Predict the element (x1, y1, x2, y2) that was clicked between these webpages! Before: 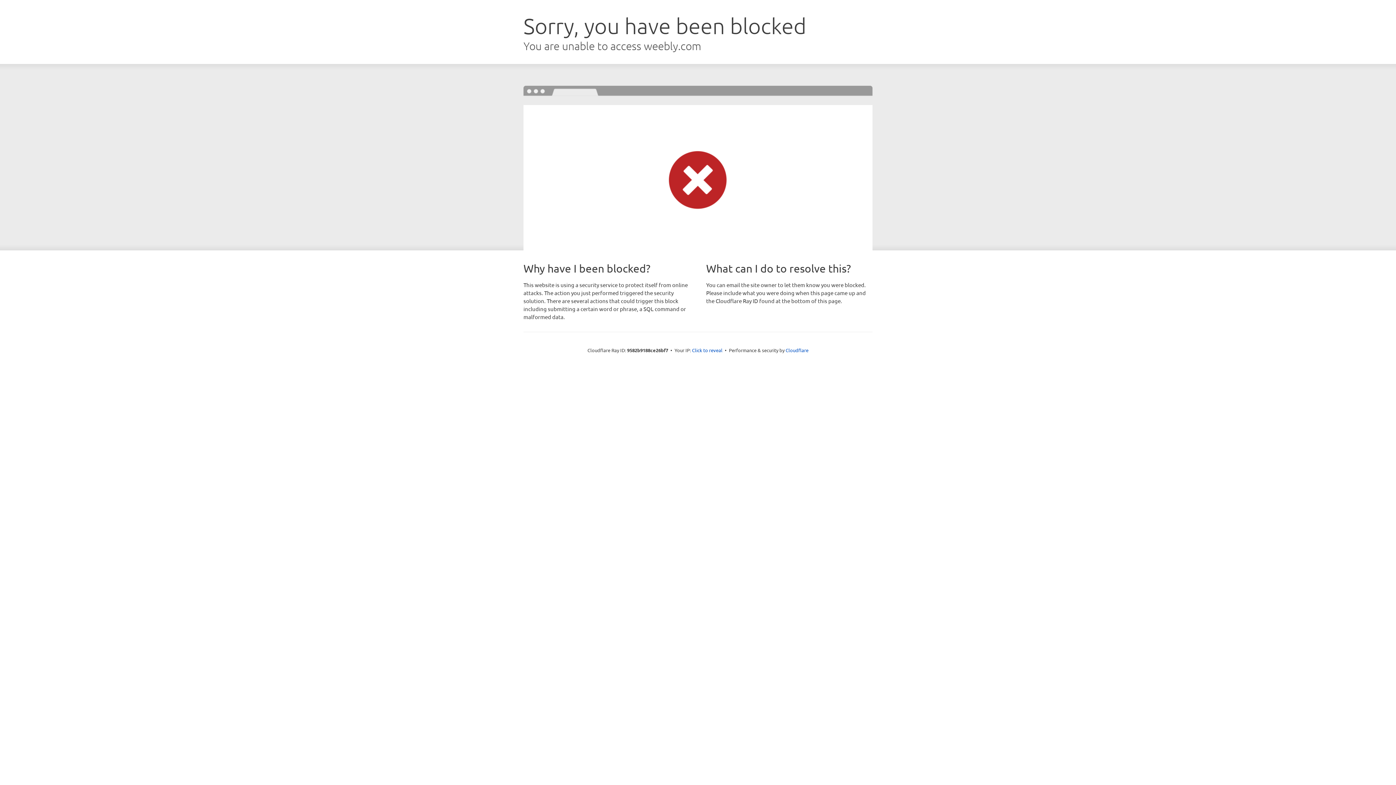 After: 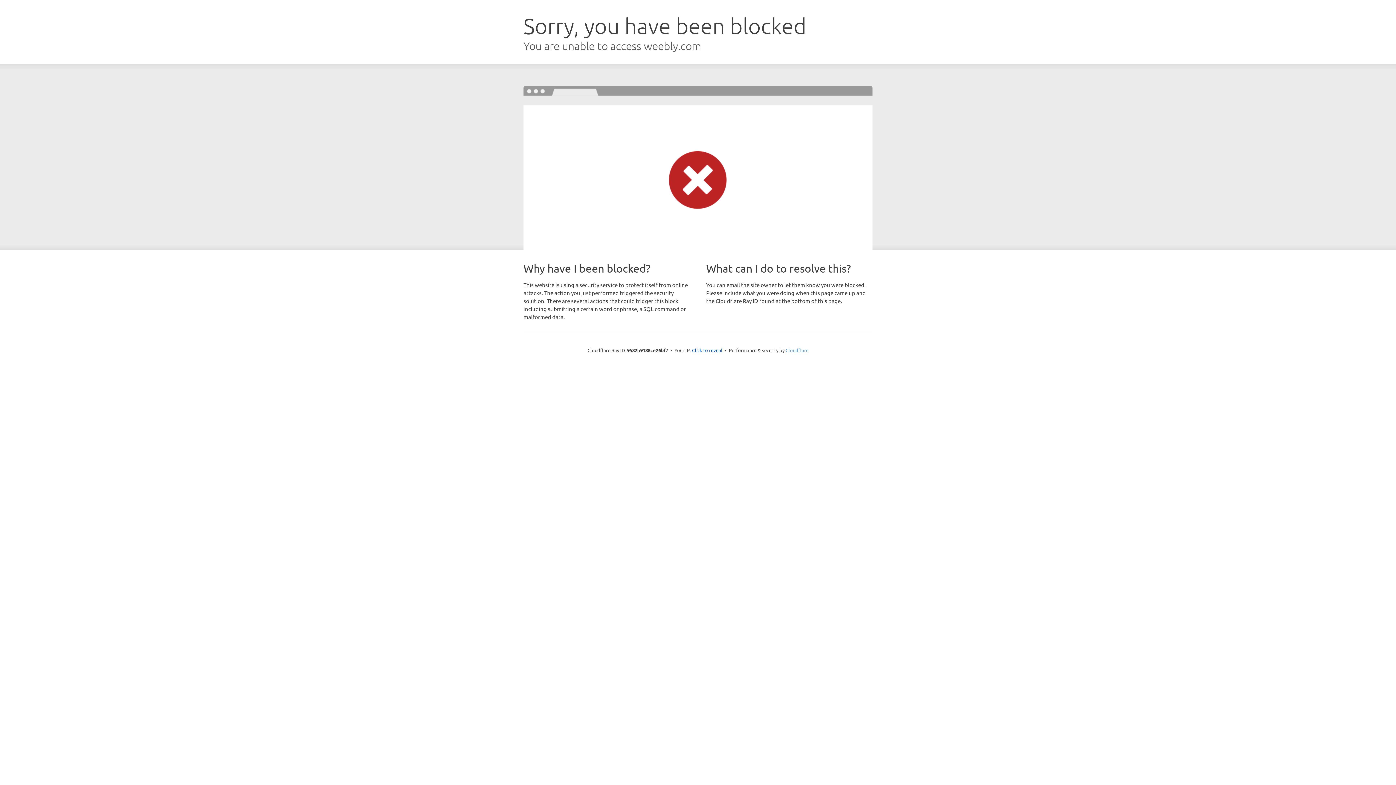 Action: bbox: (785, 347, 808, 353) label: Cloudflare